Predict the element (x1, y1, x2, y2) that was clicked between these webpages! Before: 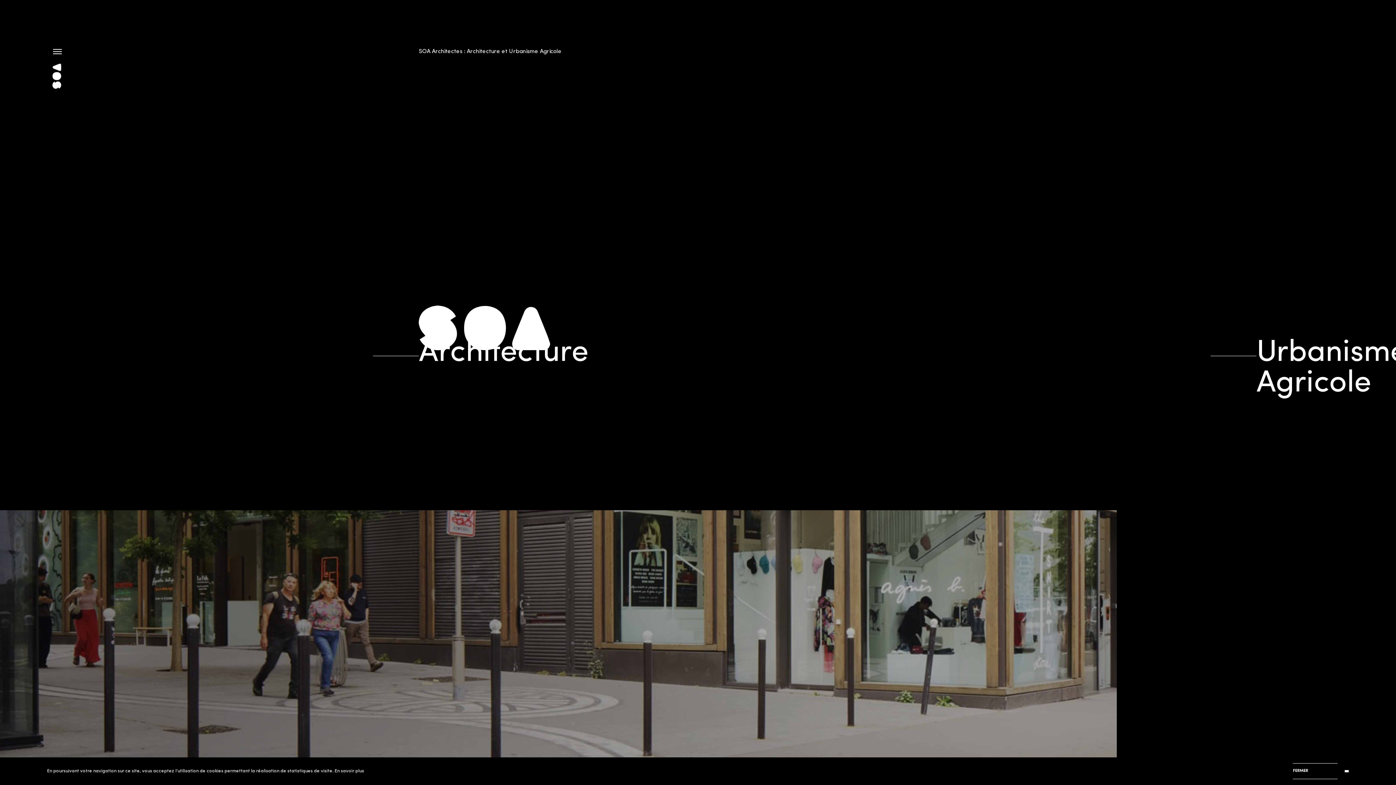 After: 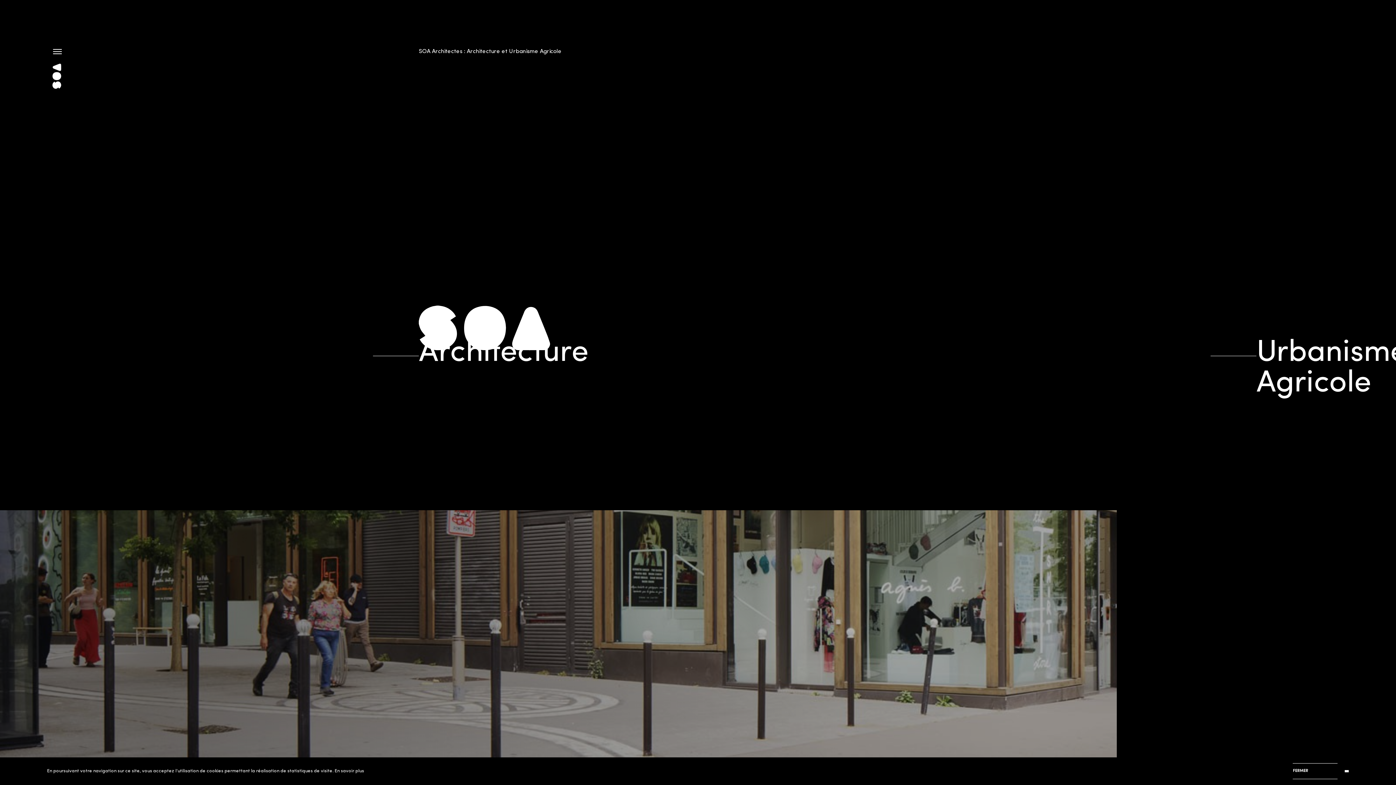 Action: bbox: (52, 63, 61, 88)